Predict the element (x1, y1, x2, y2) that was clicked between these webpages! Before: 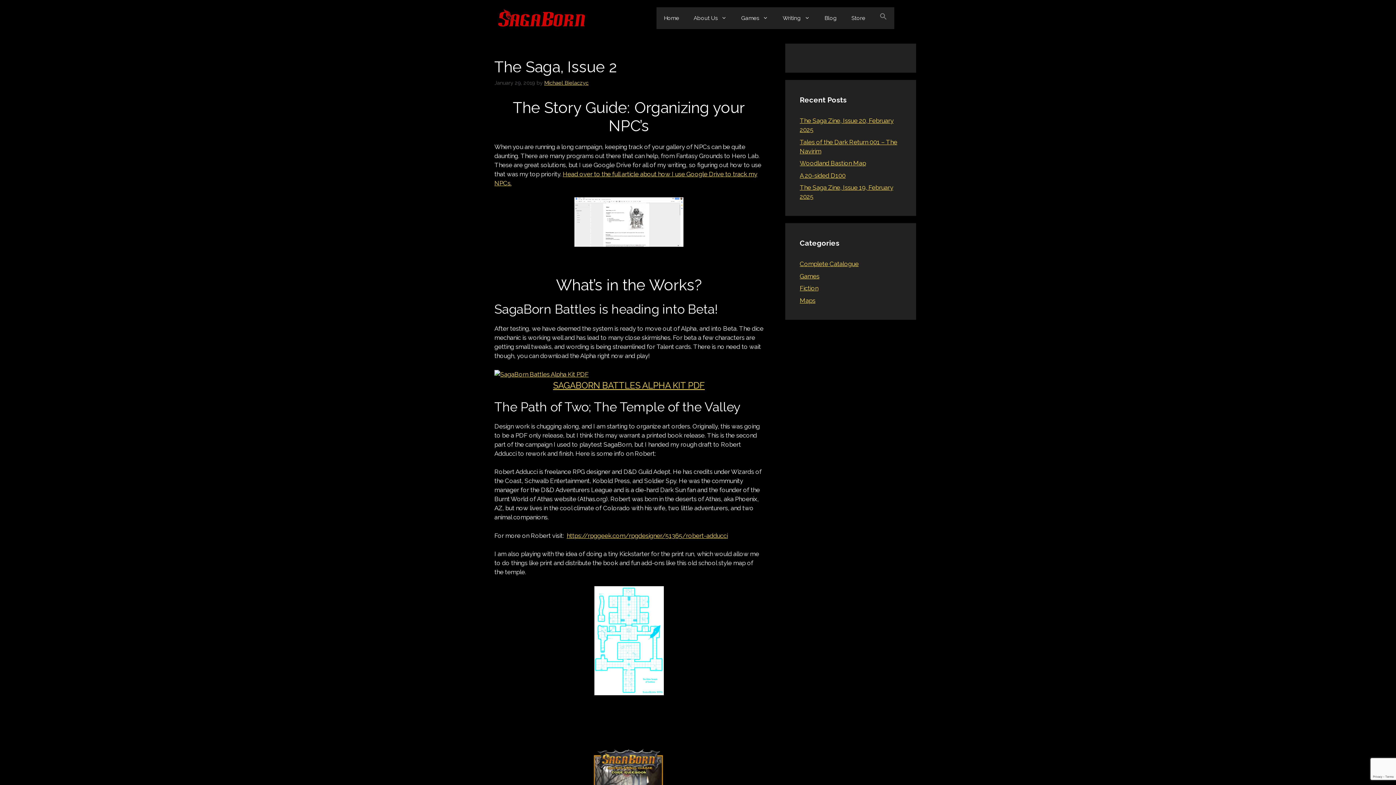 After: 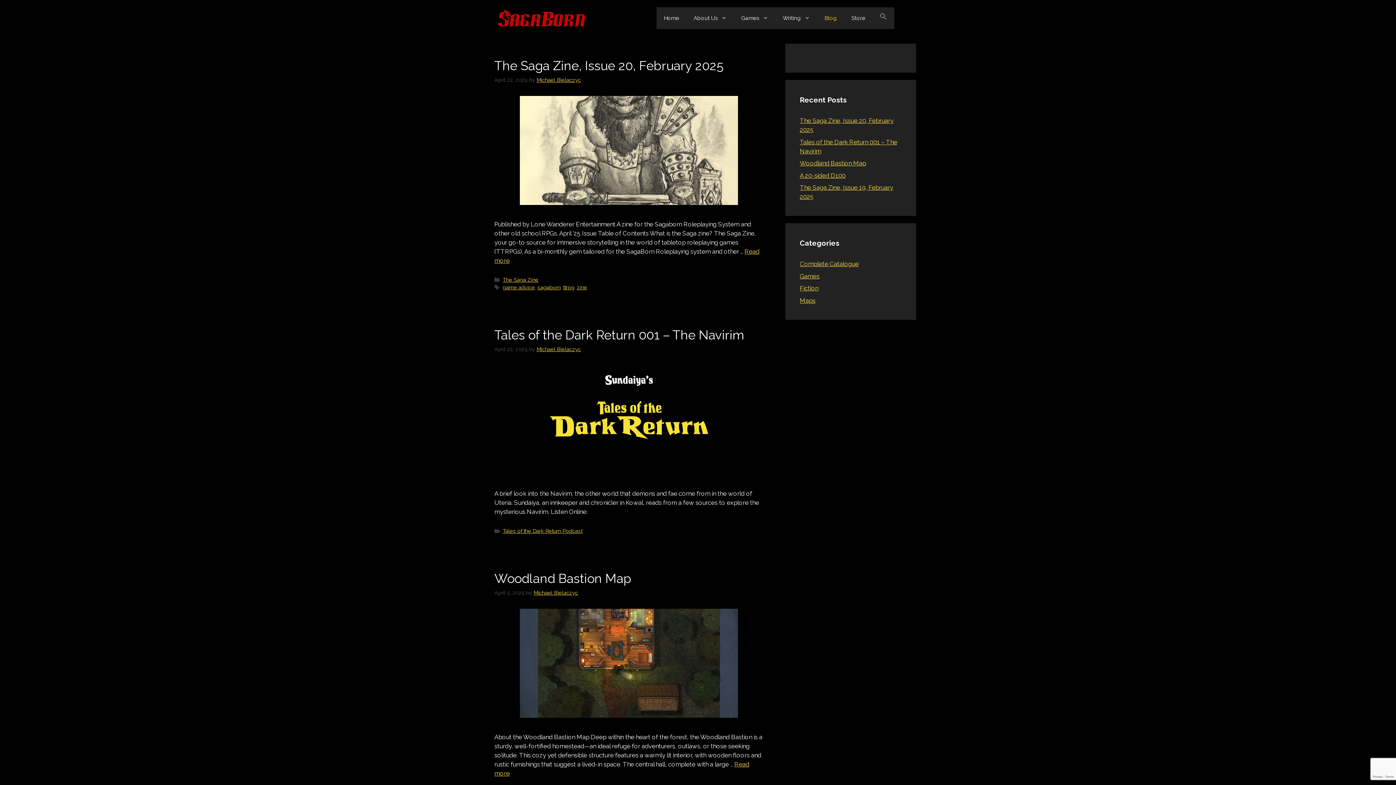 Action: bbox: (817, 7, 844, 29) label: Blog